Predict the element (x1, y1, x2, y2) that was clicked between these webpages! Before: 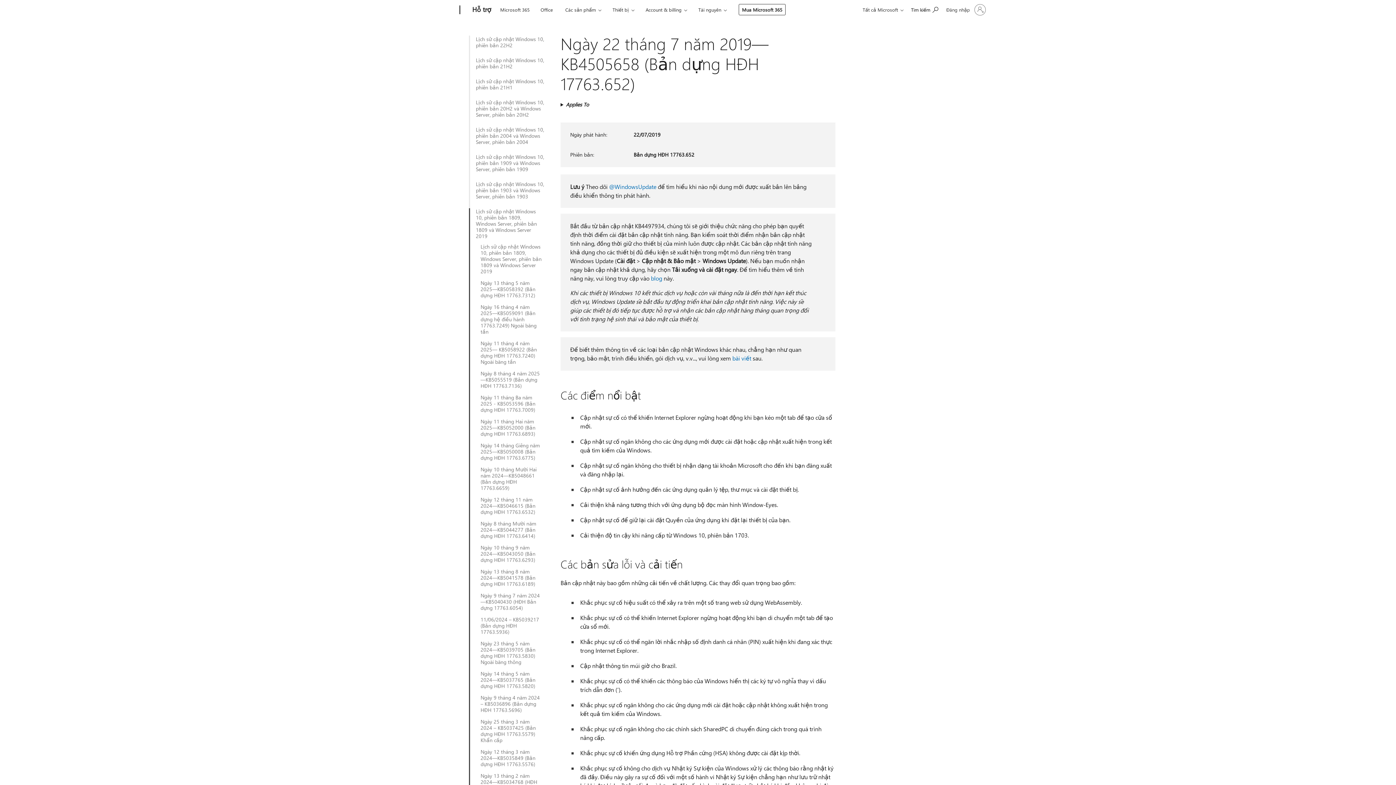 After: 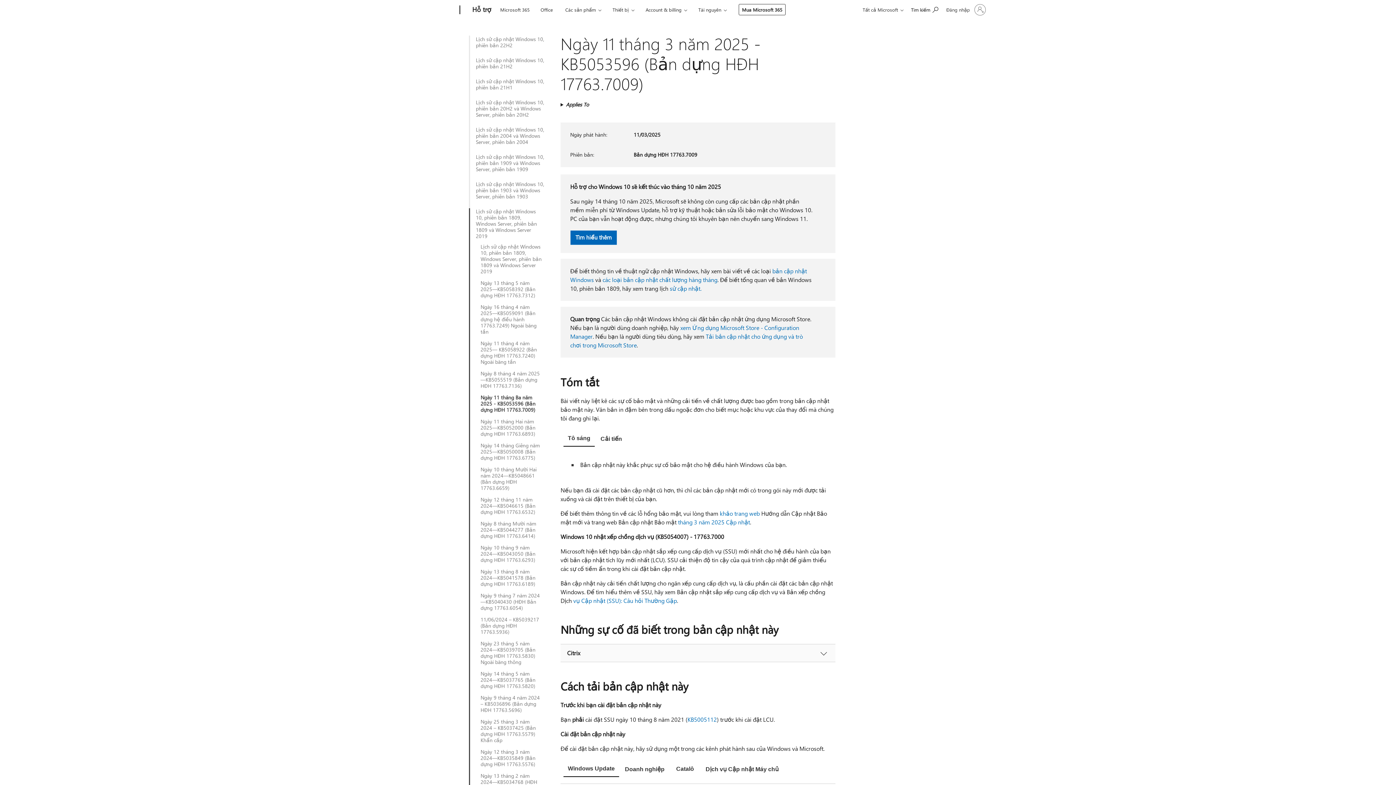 Action: bbox: (480, 394, 542, 413) label: Ngày 11 tháng Ba năm 2025 - KB5053596 (Bản dựng HĐH 17763.7009)